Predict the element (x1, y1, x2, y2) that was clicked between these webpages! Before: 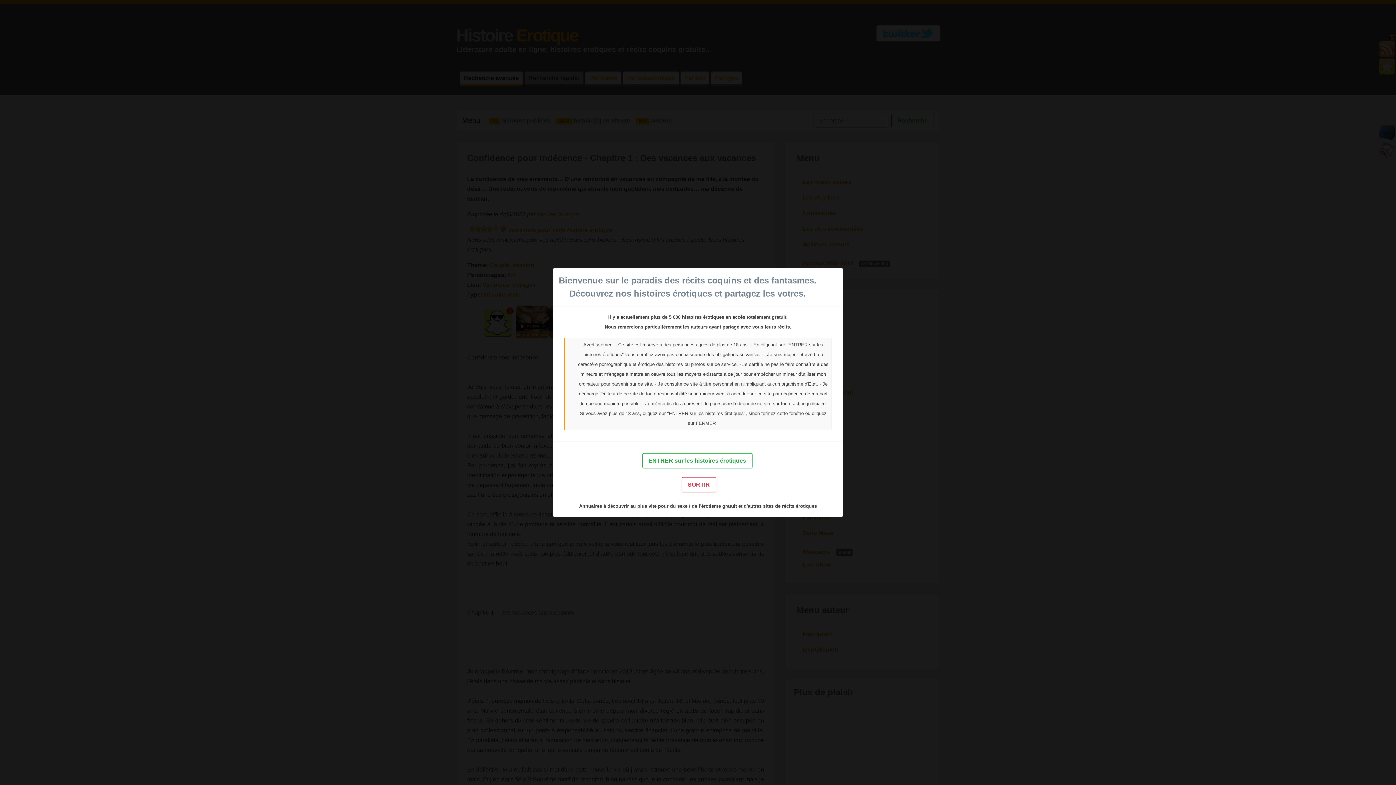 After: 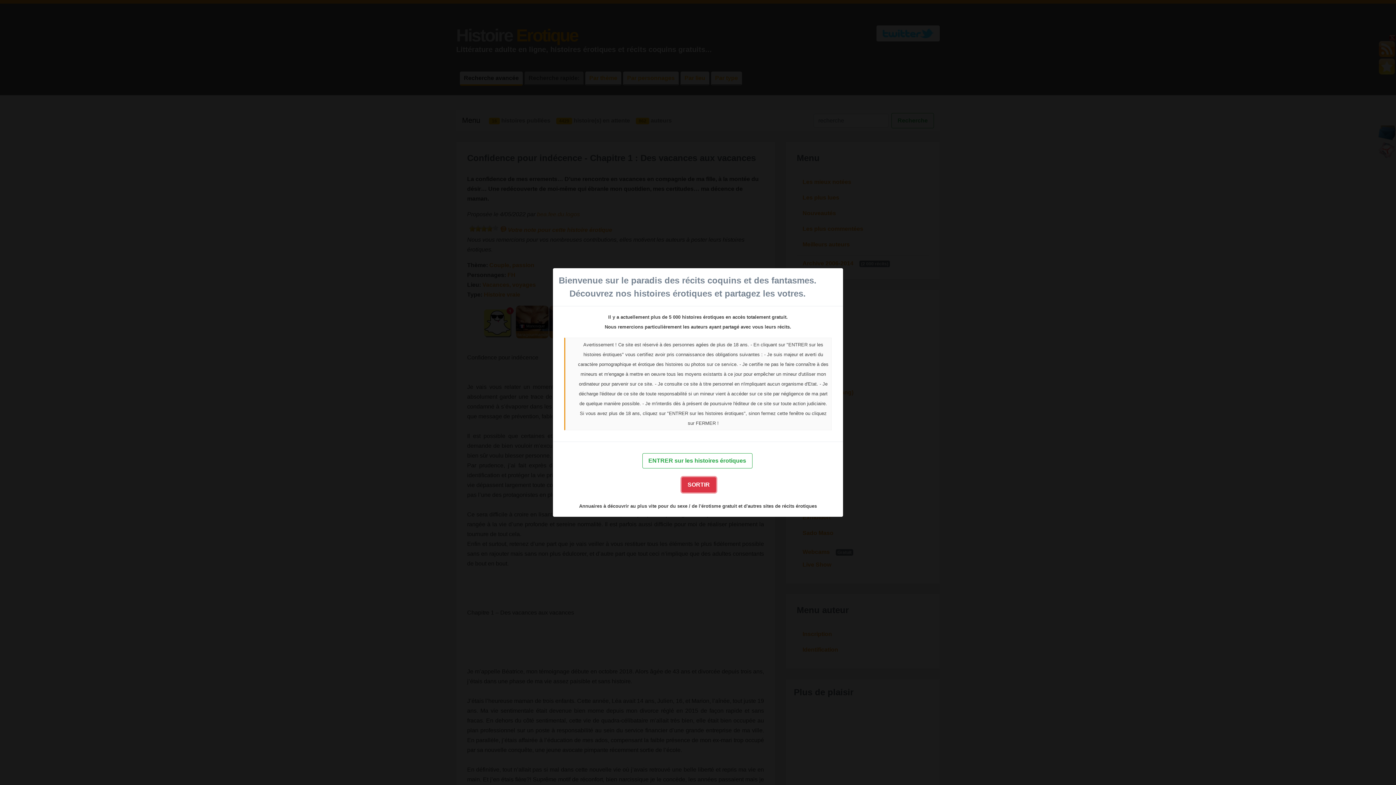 Action: bbox: (681, 477, 716, 492) label: SORTIR